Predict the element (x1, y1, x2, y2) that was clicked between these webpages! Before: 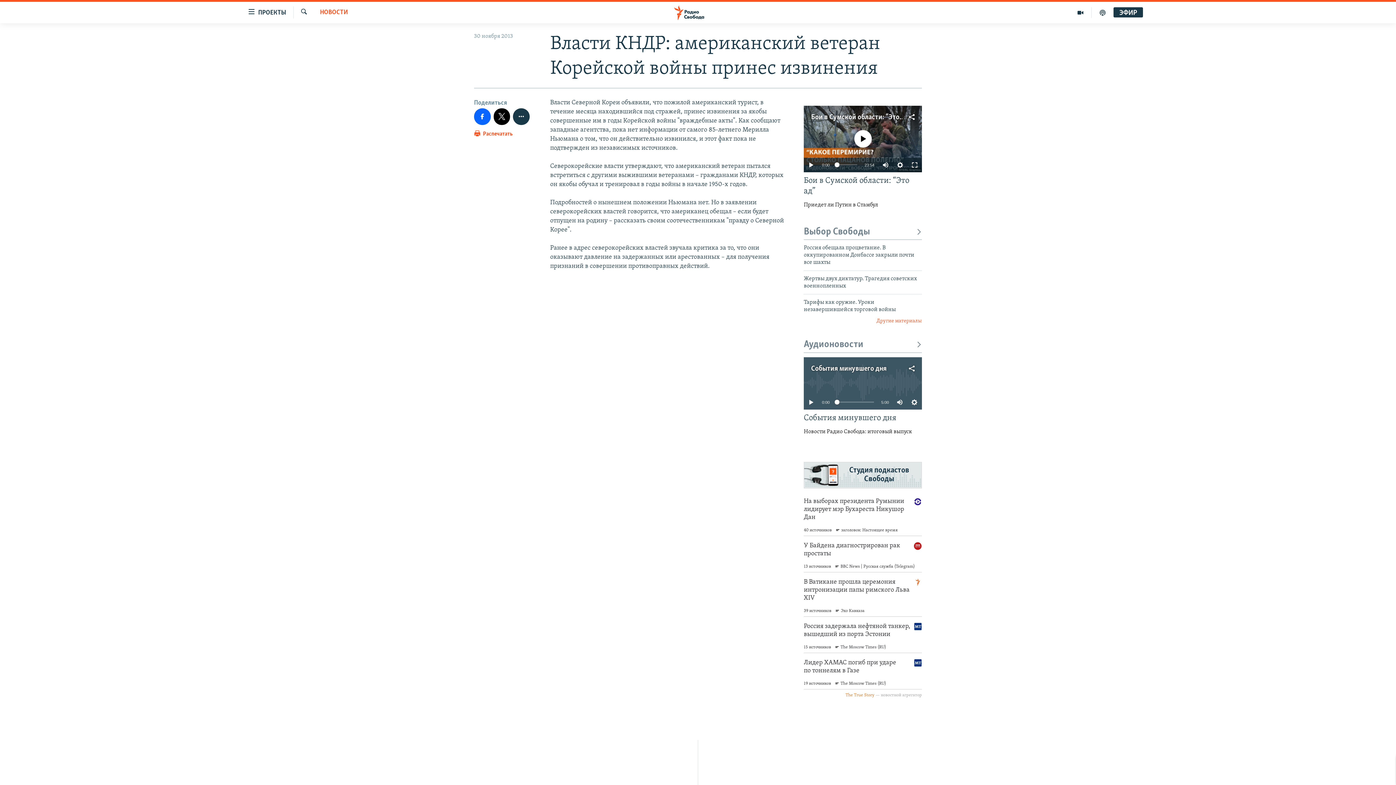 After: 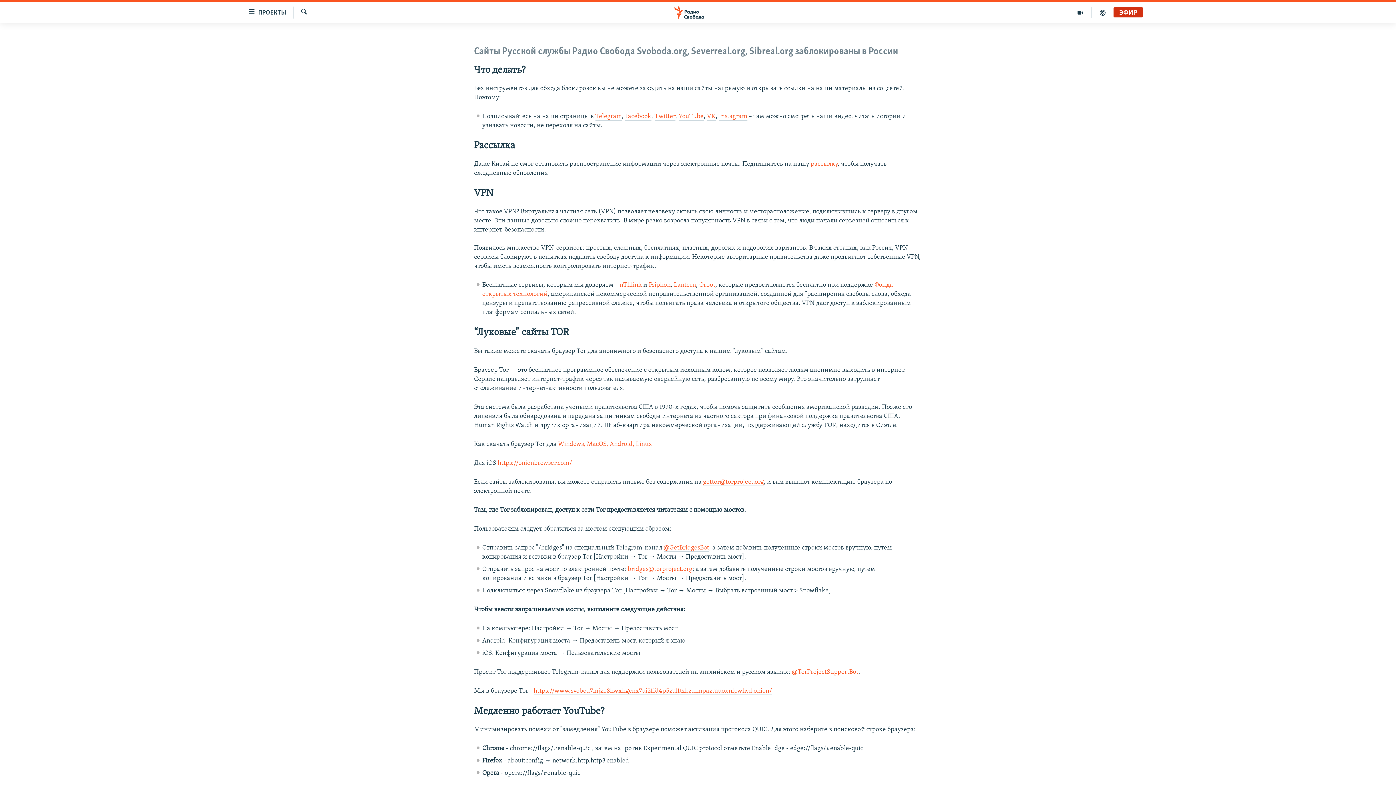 Action: bbox: (698, 778, 698, 786) label: Как обойти блокировку